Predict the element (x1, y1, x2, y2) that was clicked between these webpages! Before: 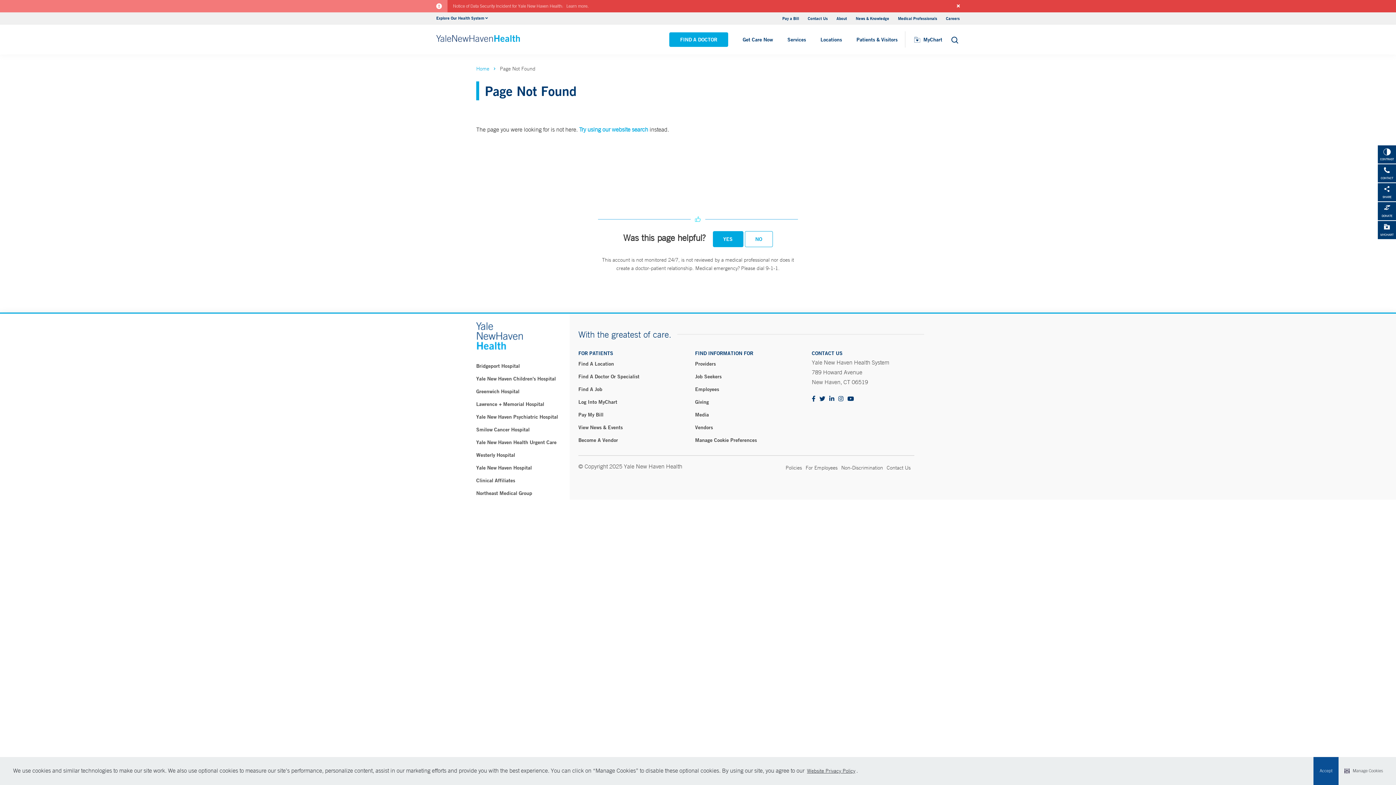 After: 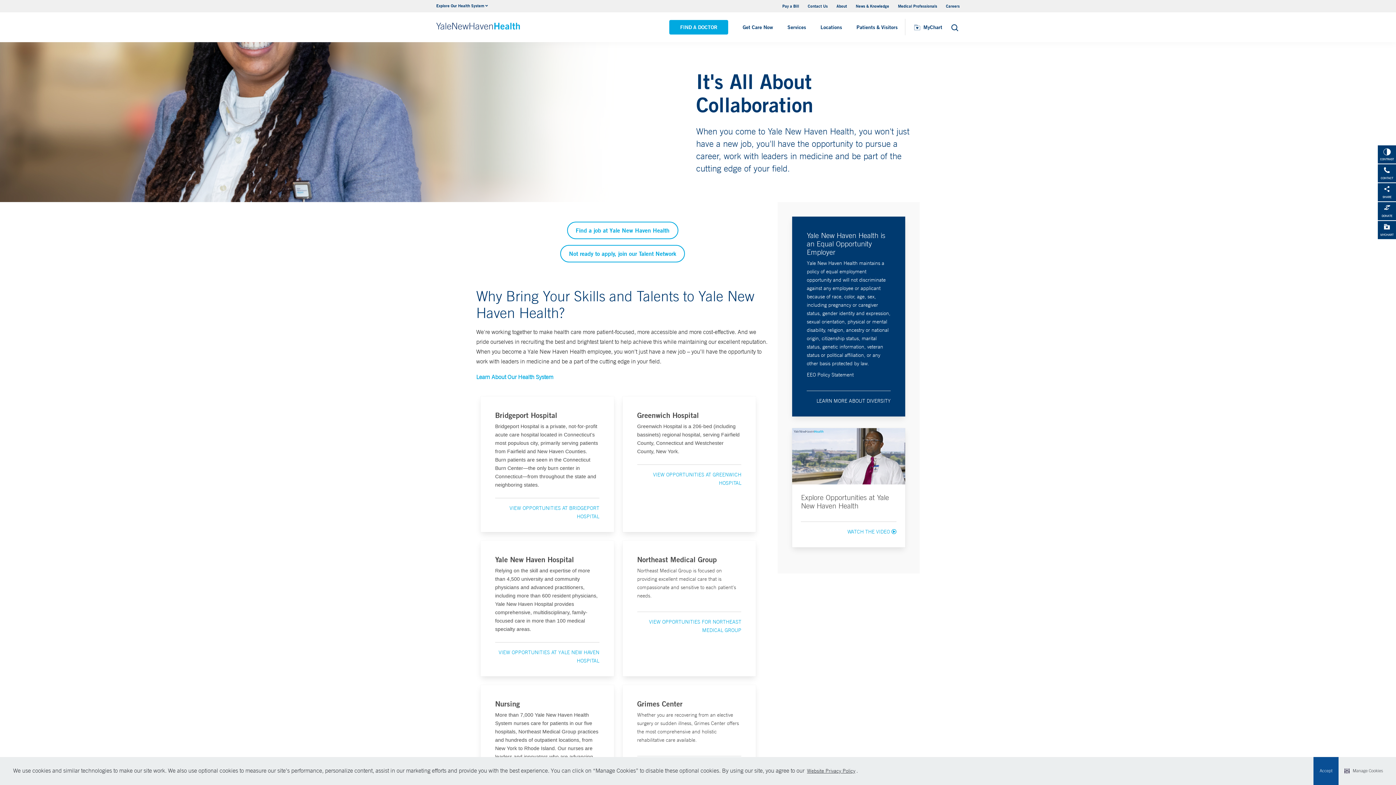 Action: bbox: (578, 383, 686, 396) label: Find A Job